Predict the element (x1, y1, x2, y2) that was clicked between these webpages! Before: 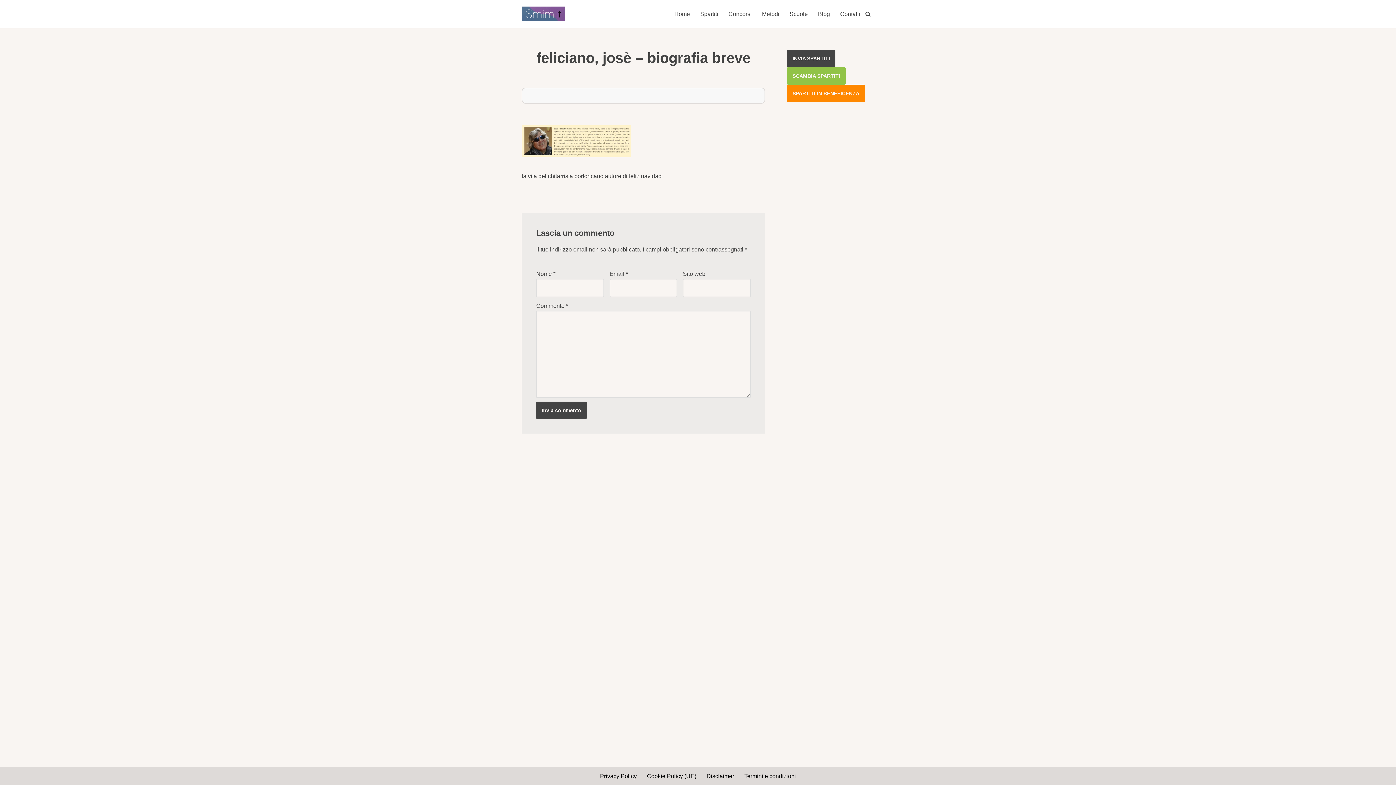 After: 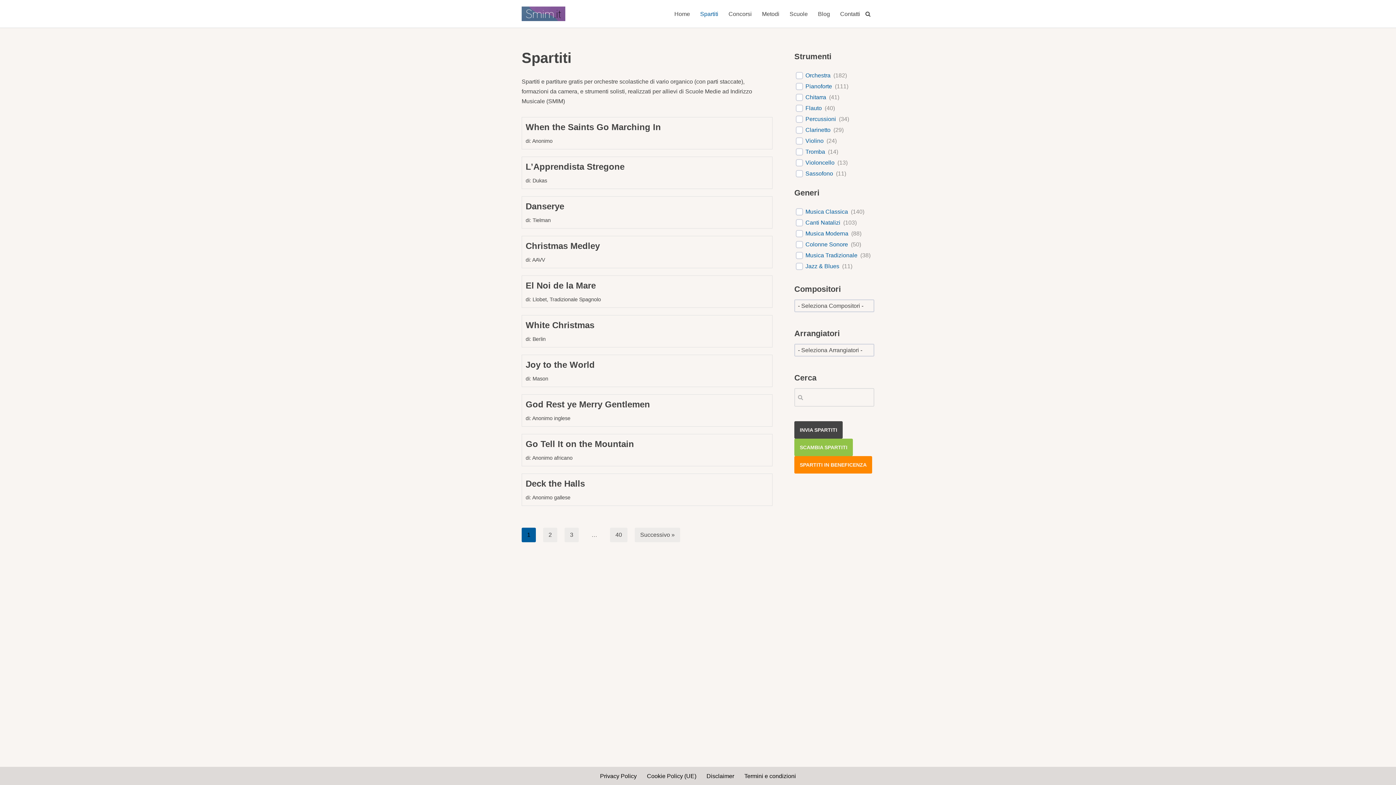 Action: bbox: (700, 9, 718, 18) label: Spartiti